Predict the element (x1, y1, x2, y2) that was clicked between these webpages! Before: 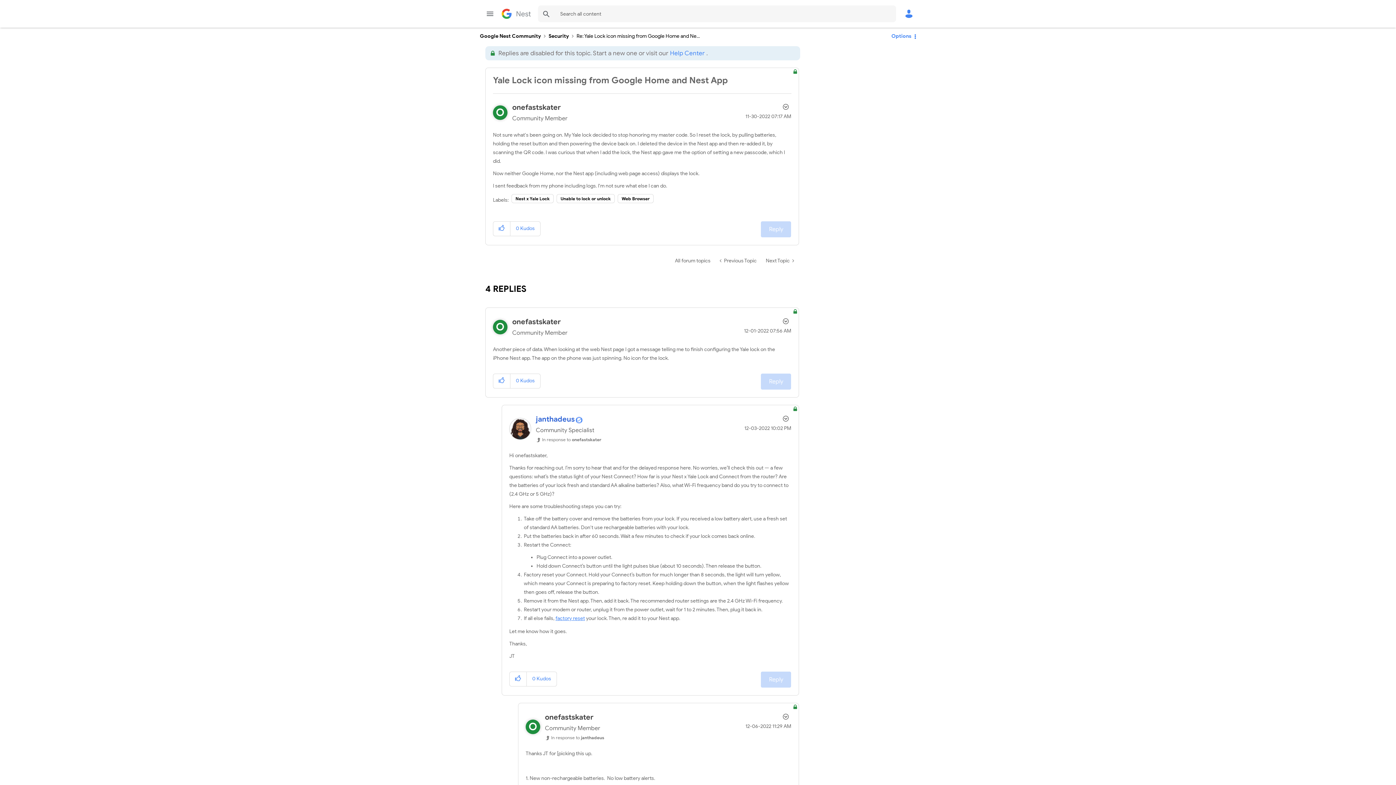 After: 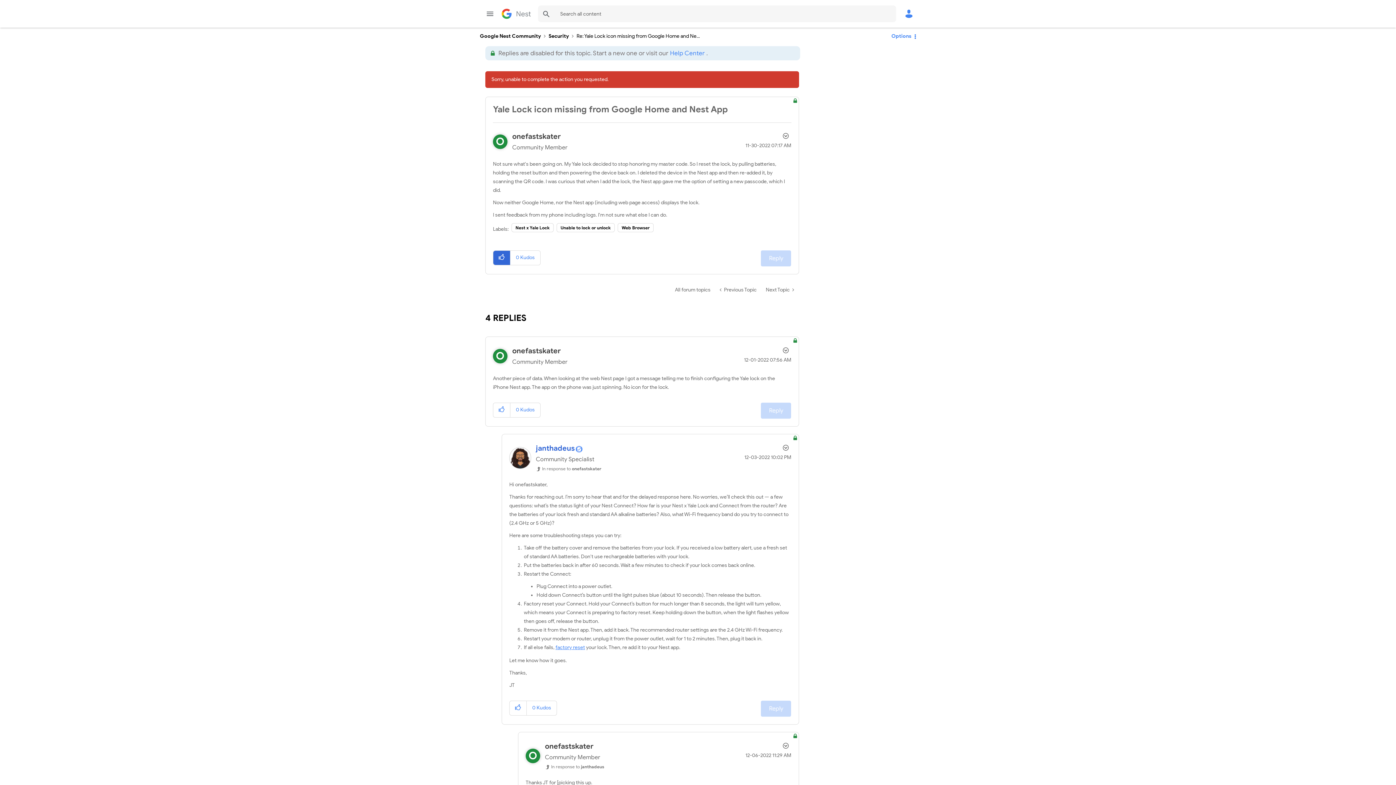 Action: label: Click here to give kudos to this post. bbox: (493, 221, 510, 236)